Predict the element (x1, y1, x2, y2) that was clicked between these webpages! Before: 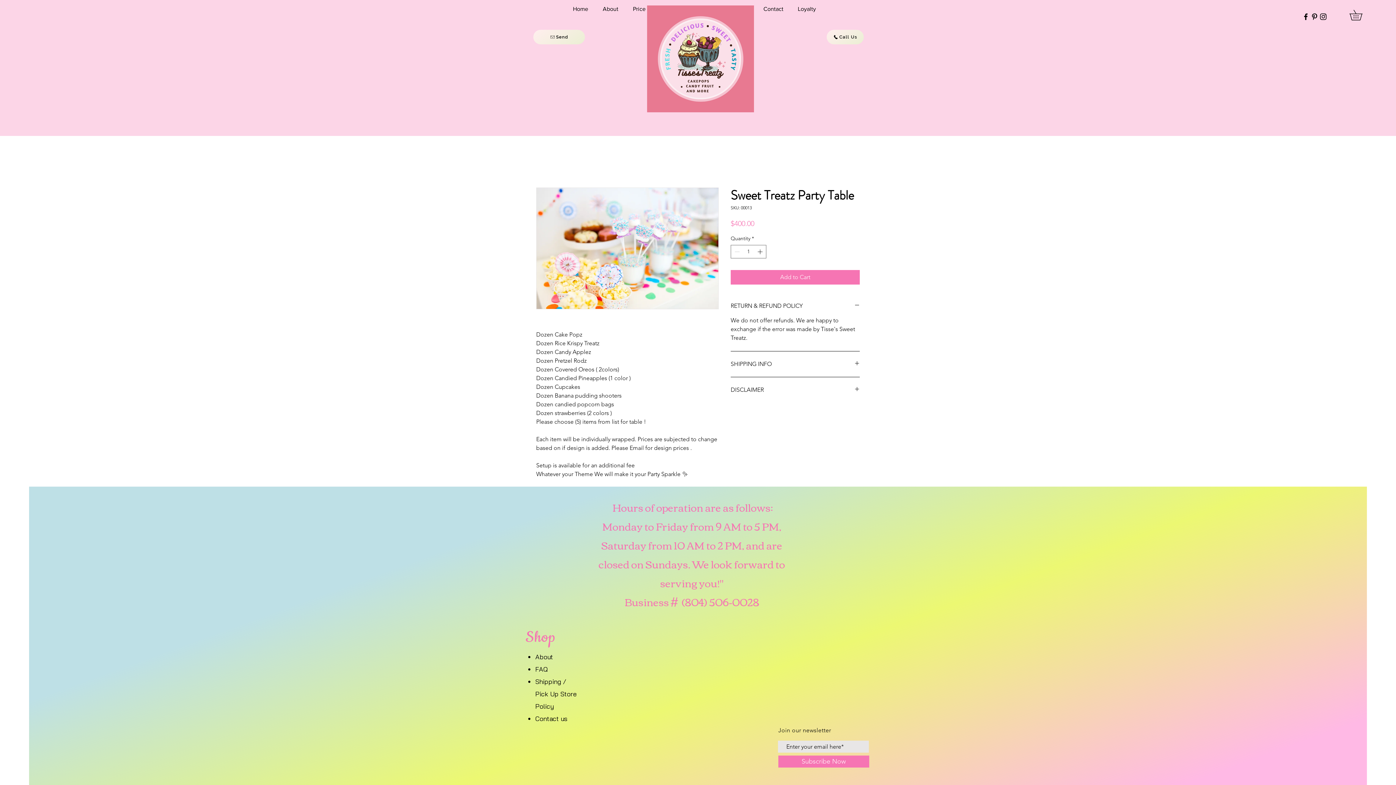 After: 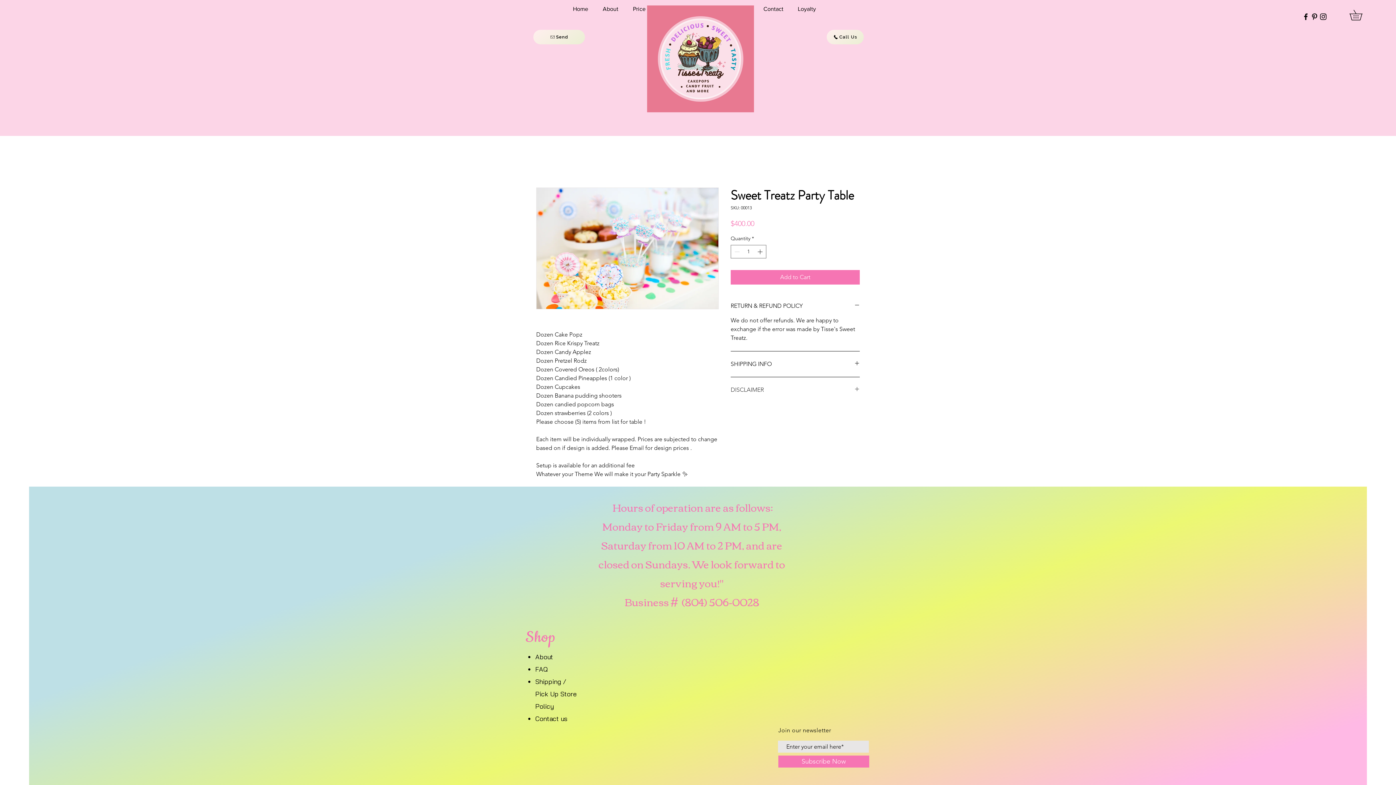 Action: label: DISCLAIMER bbox: (730, 386, 860, 394)